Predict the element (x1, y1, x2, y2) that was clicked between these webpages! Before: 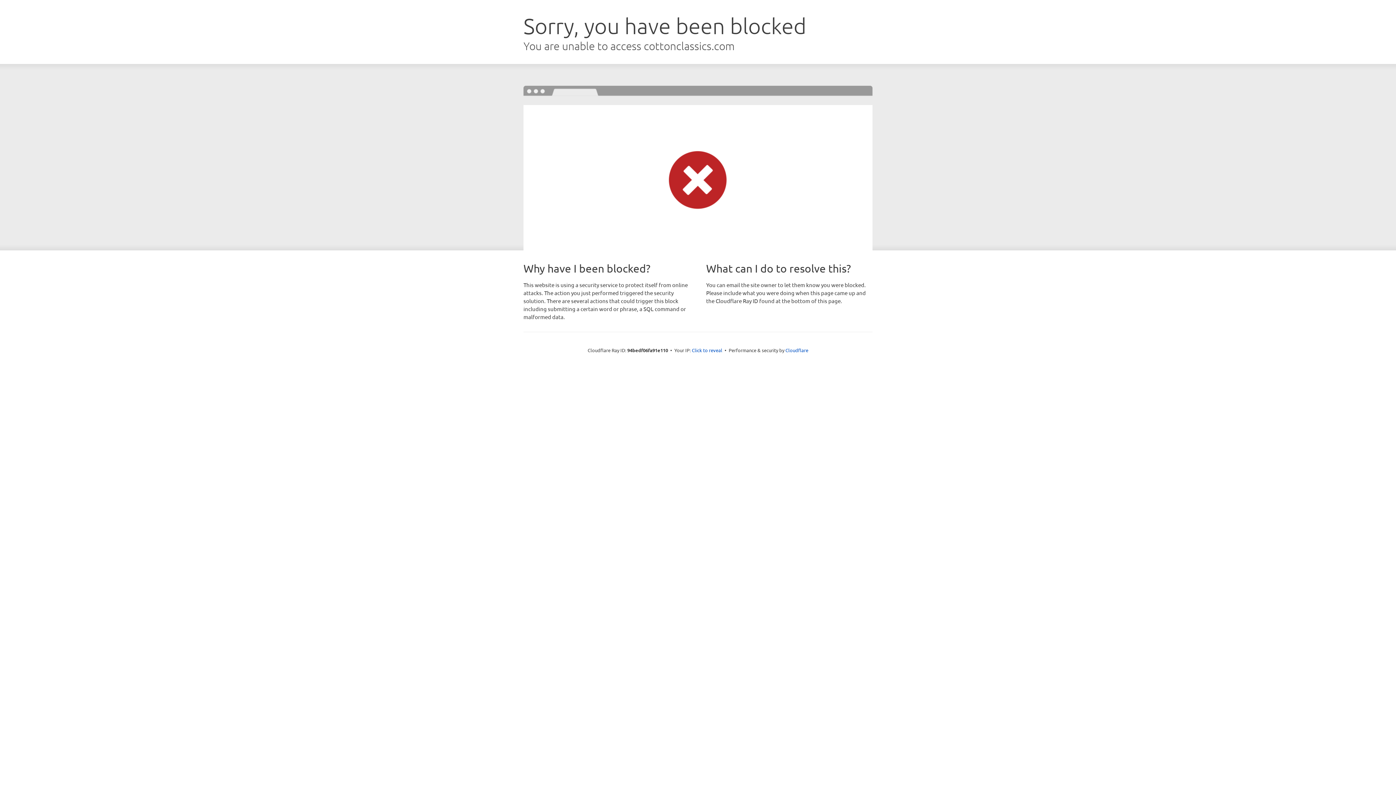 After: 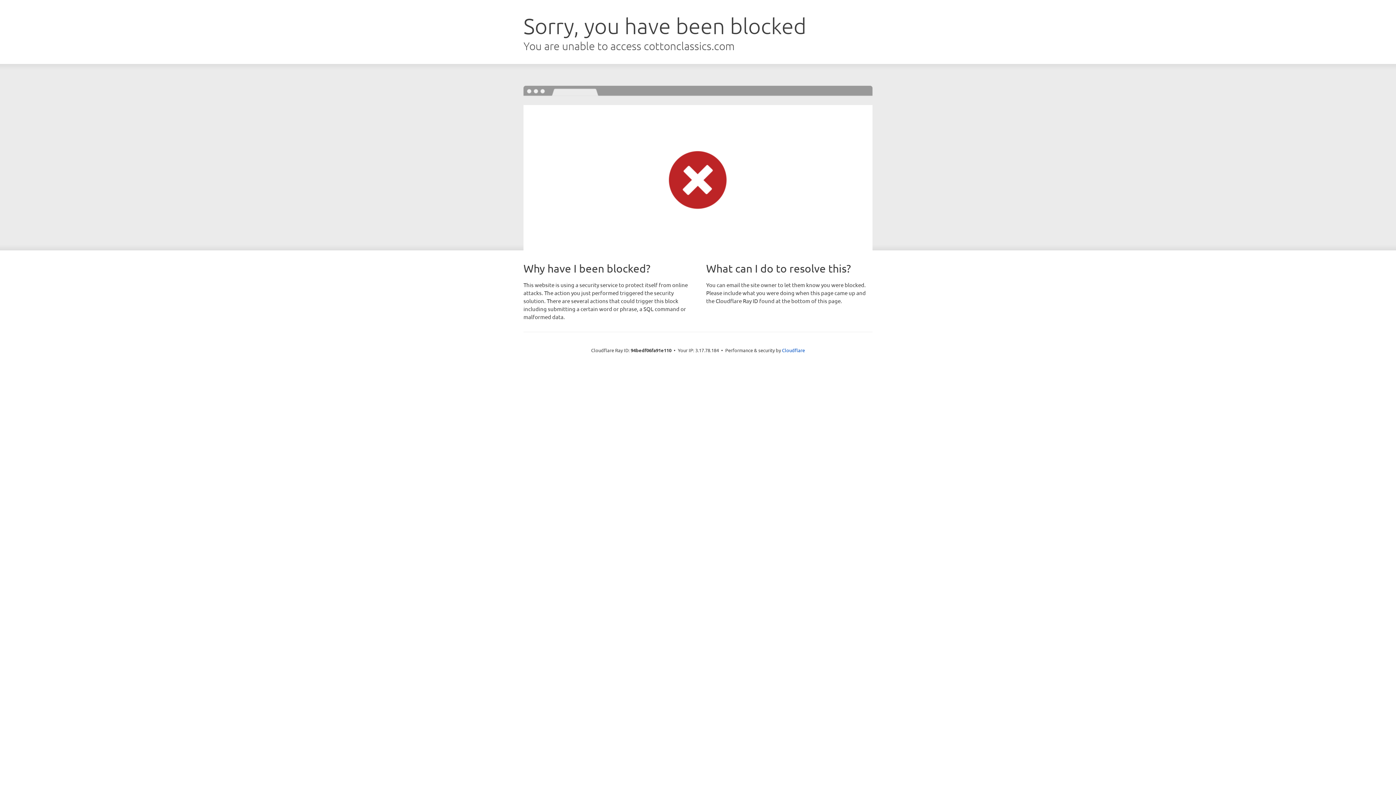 Action: label: Click to reveal bbox: (692, 346, 722, 353)